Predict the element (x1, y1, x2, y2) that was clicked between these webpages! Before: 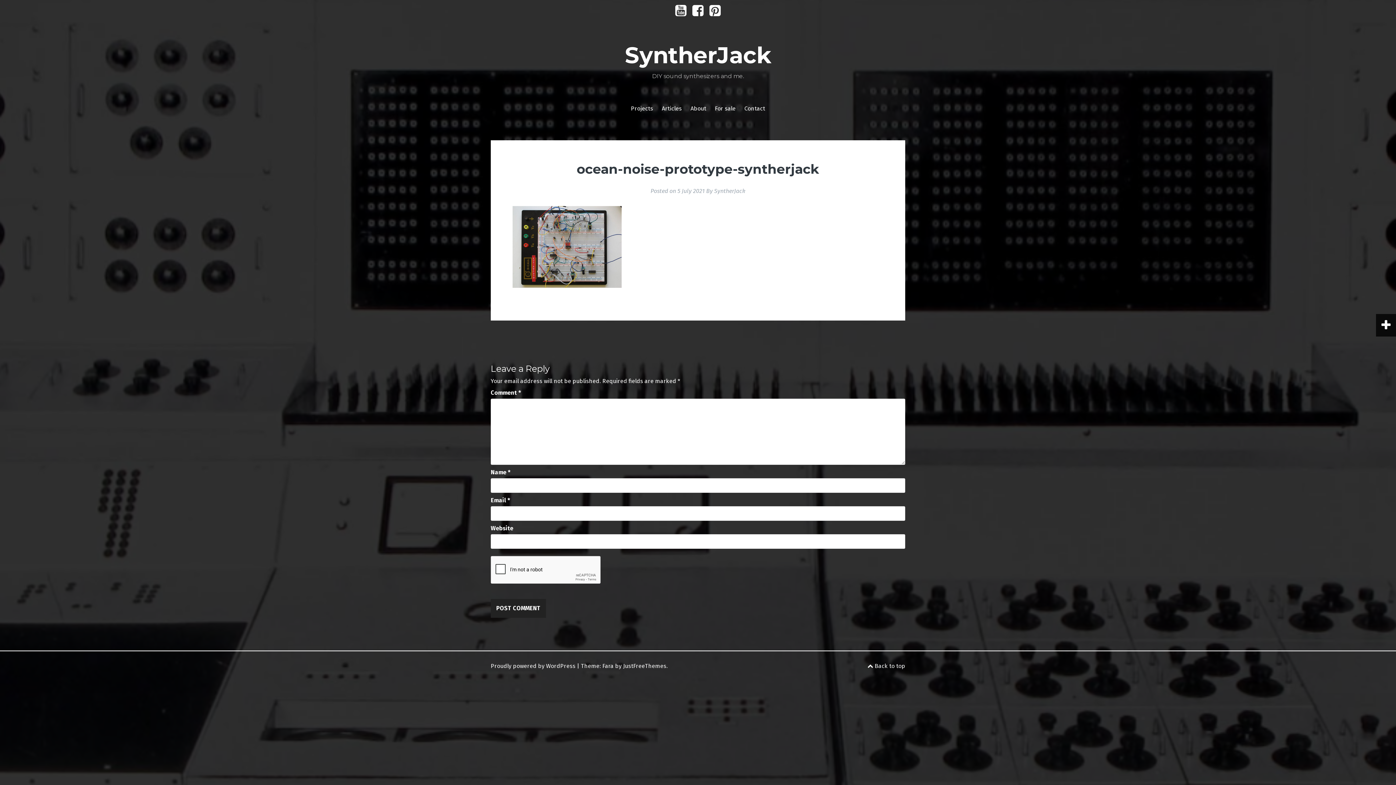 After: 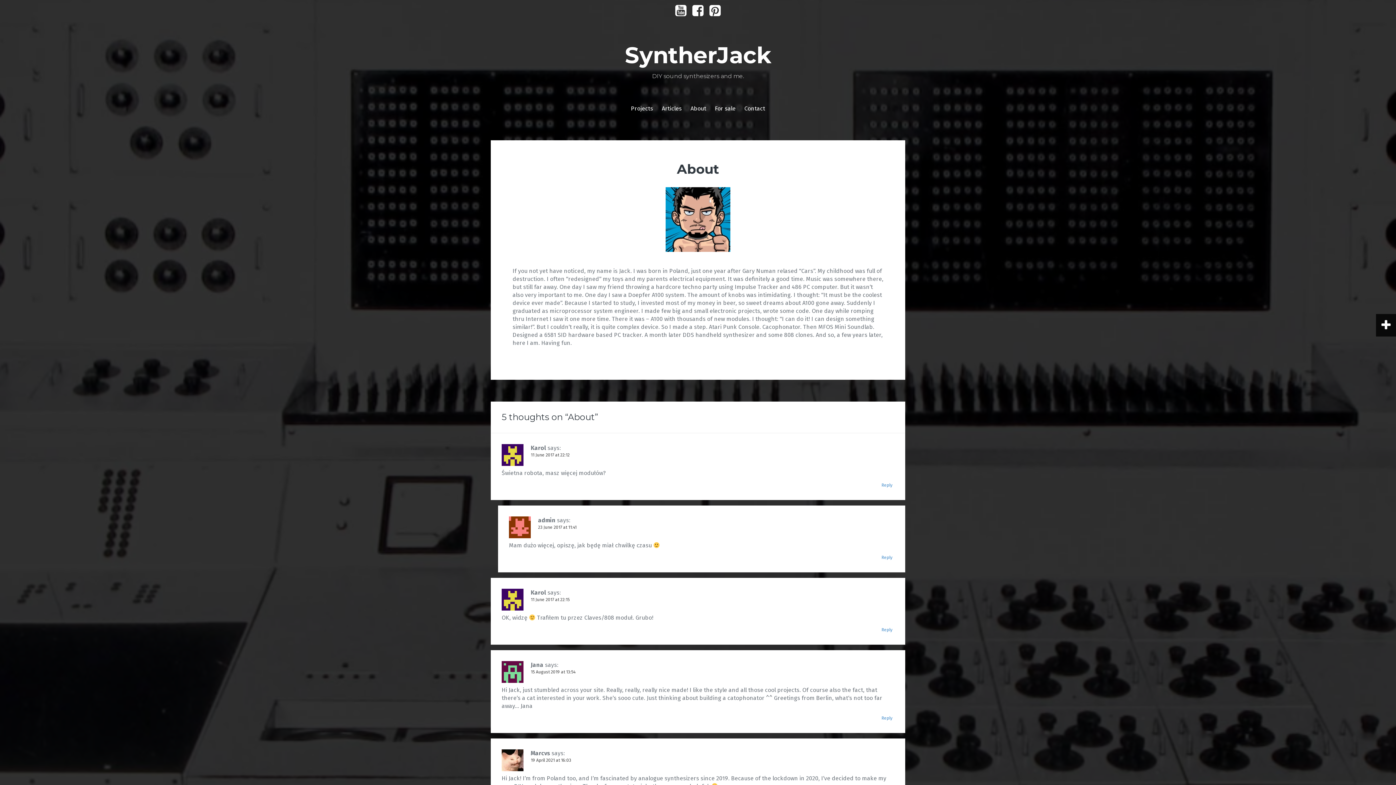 Action: label: About bbox: (690, 104, 706, 112)